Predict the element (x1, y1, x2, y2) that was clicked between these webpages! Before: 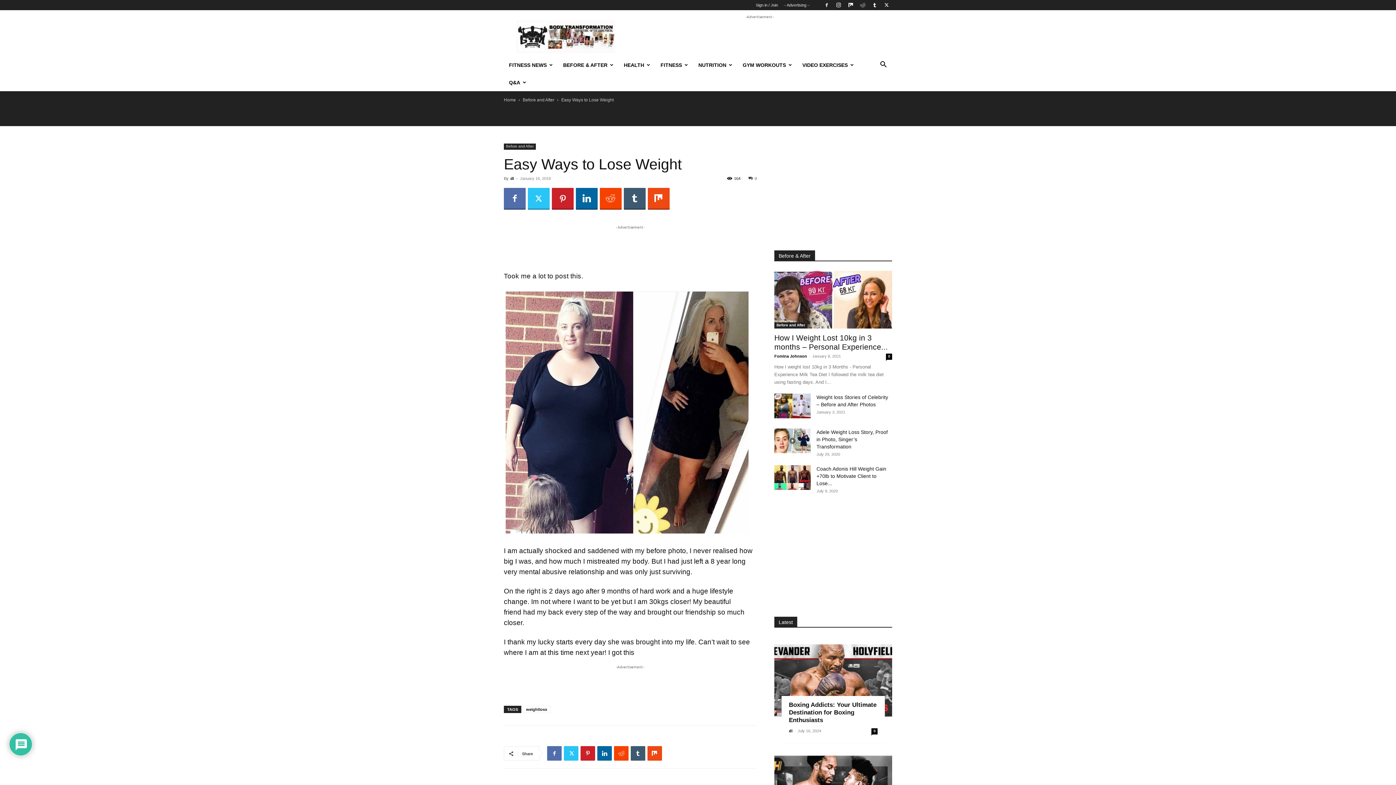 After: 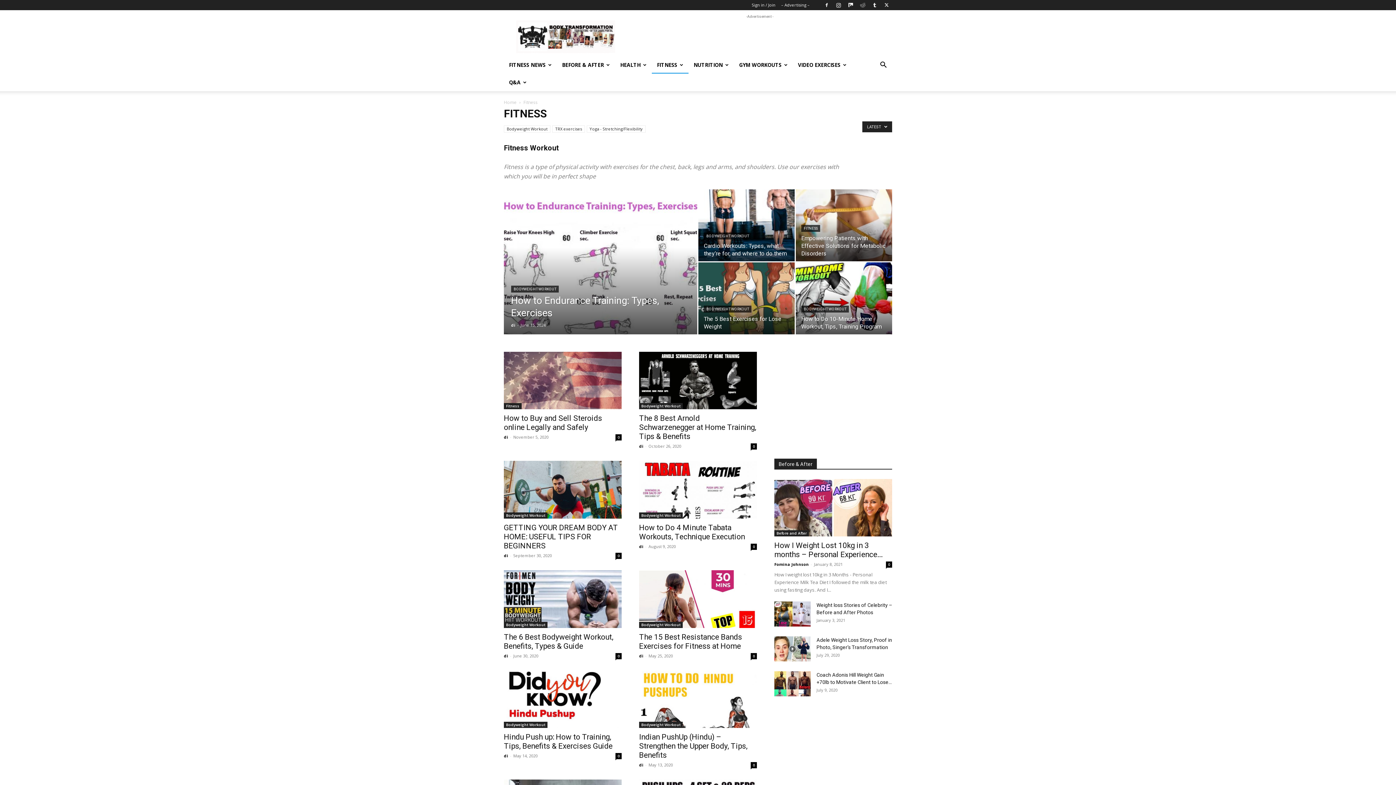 Action: bbox: (655, 56, 693, 73) label: FITNESS